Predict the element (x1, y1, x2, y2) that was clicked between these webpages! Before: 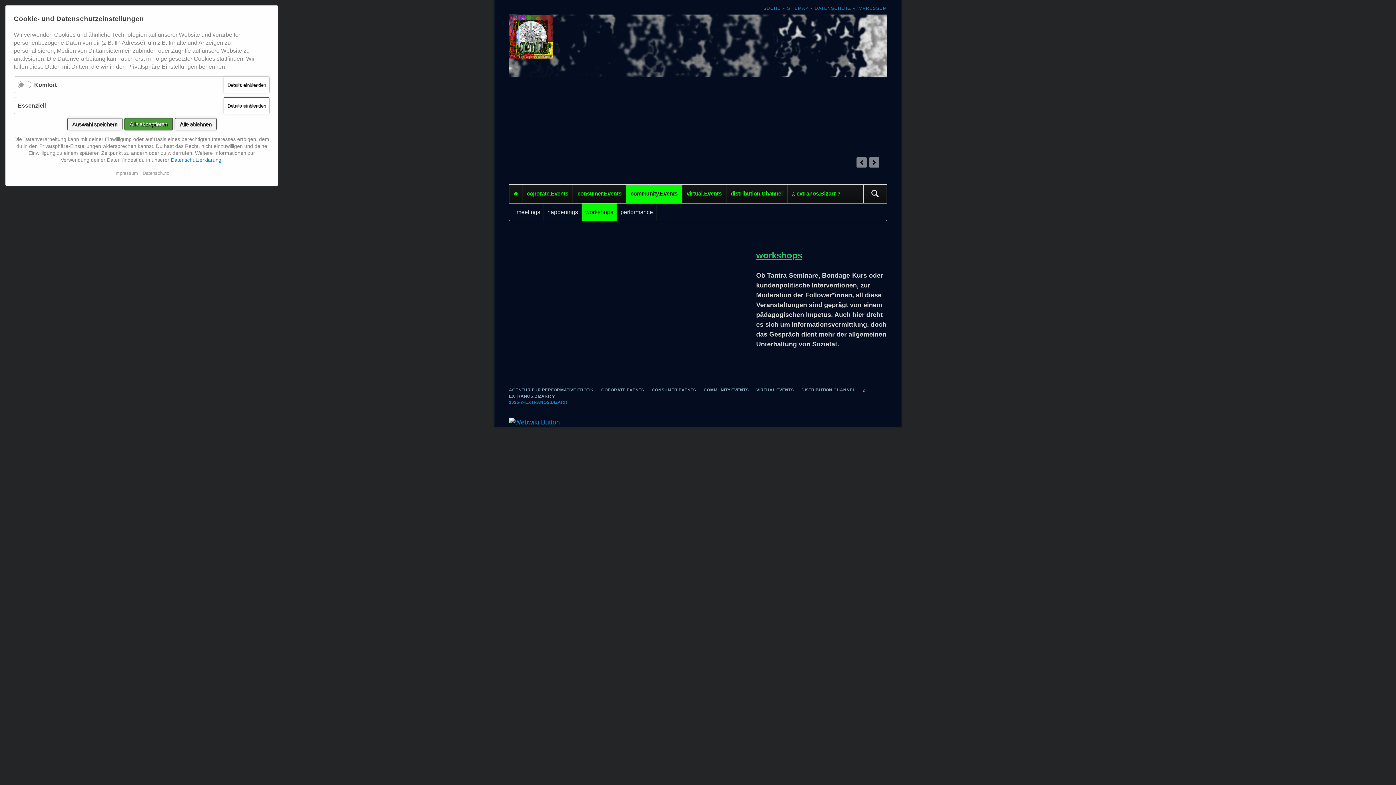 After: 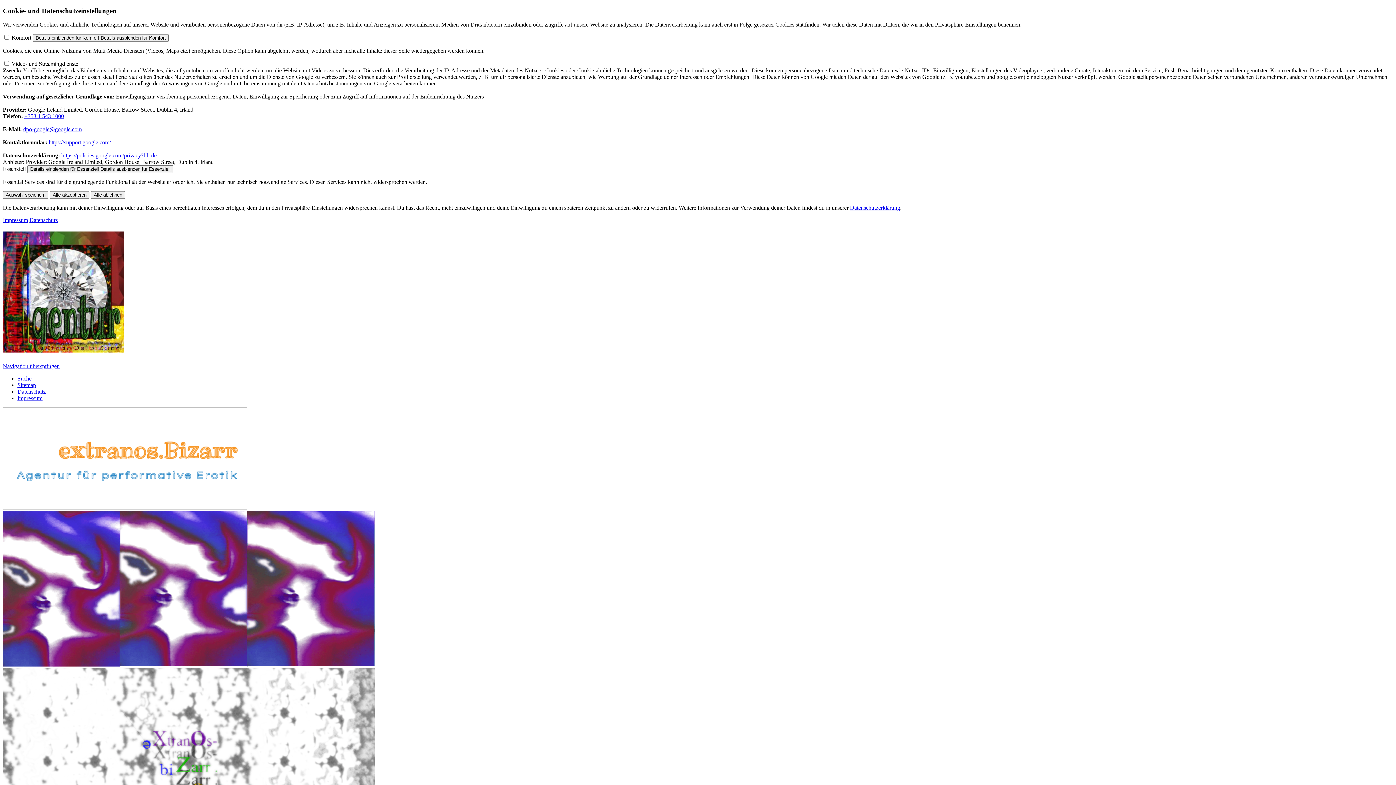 Action: bbox: (509, 331, 593, 335) label: AGENTUR FÜR PERFORMATIVE EROTIK